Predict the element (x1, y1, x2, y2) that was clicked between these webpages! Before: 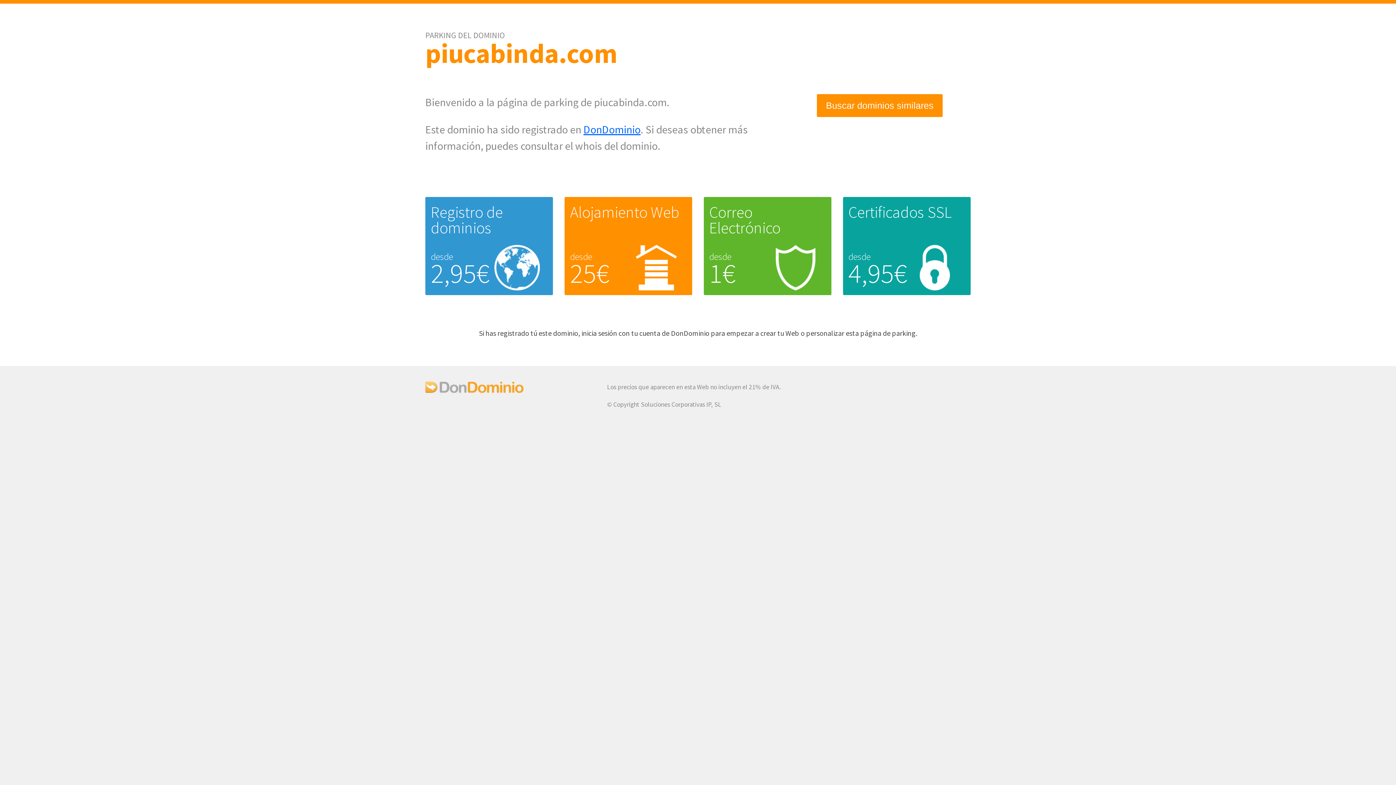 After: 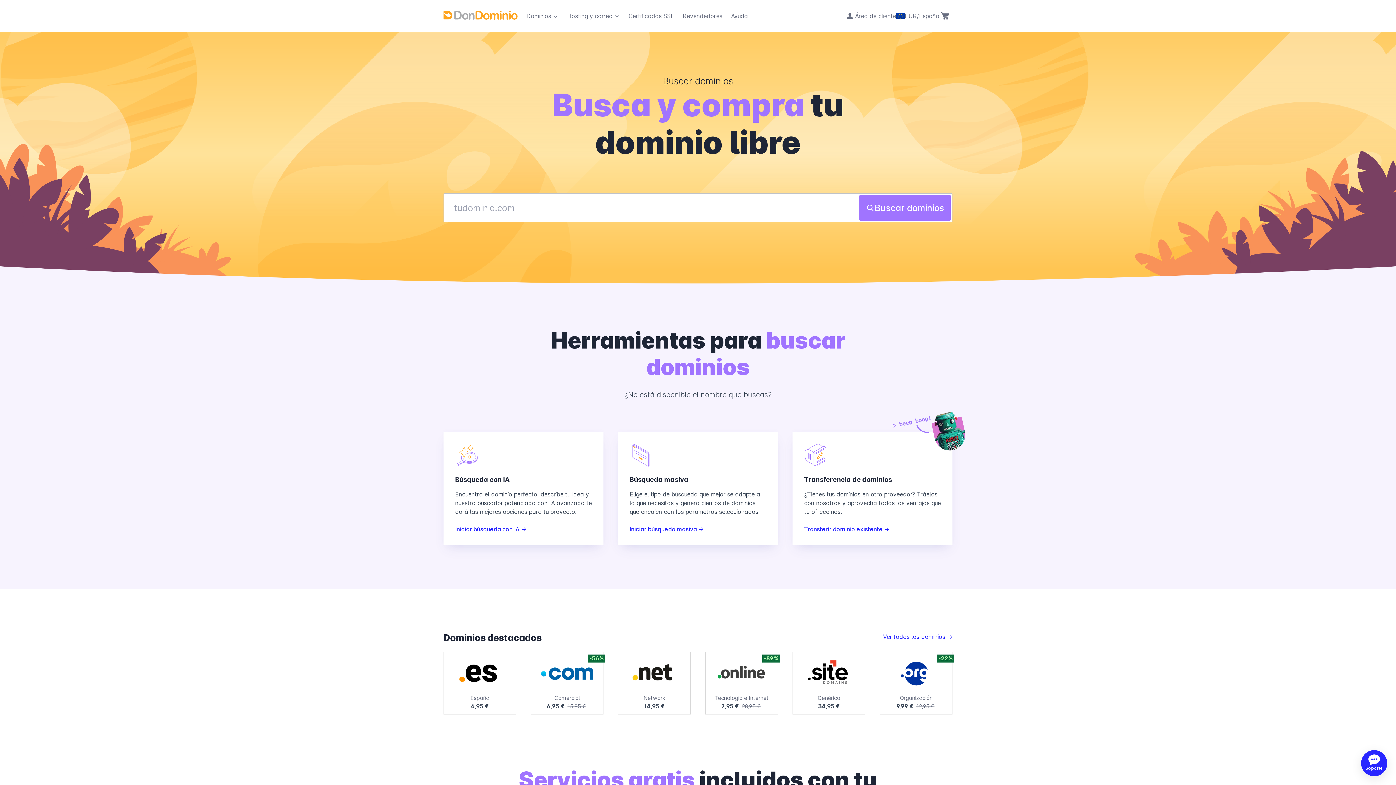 Action: label: Buscar dominios similares bbox: (817, 94, 942, 116)